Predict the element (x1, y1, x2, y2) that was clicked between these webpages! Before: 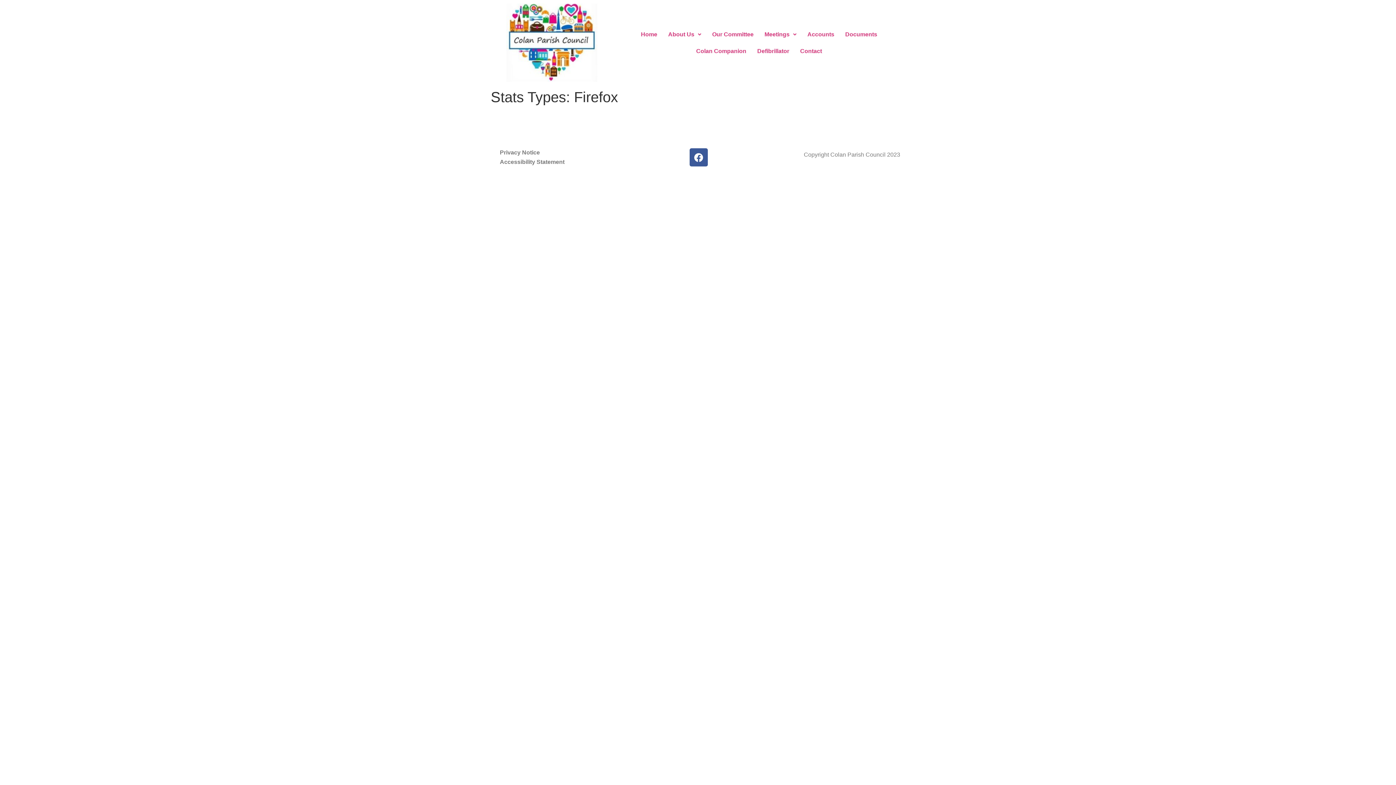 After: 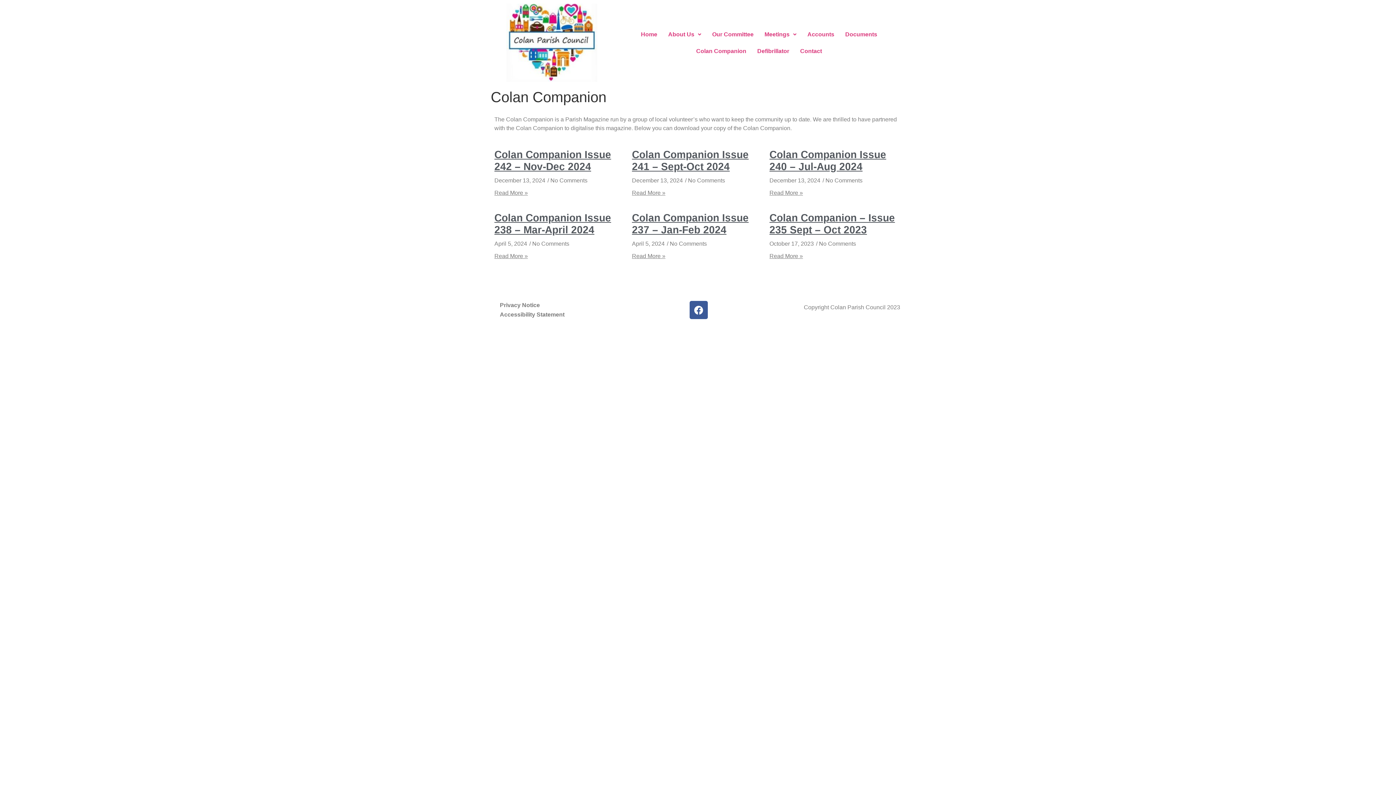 Action: bbox: (690, 42, 751, 59) label: Colan Companion